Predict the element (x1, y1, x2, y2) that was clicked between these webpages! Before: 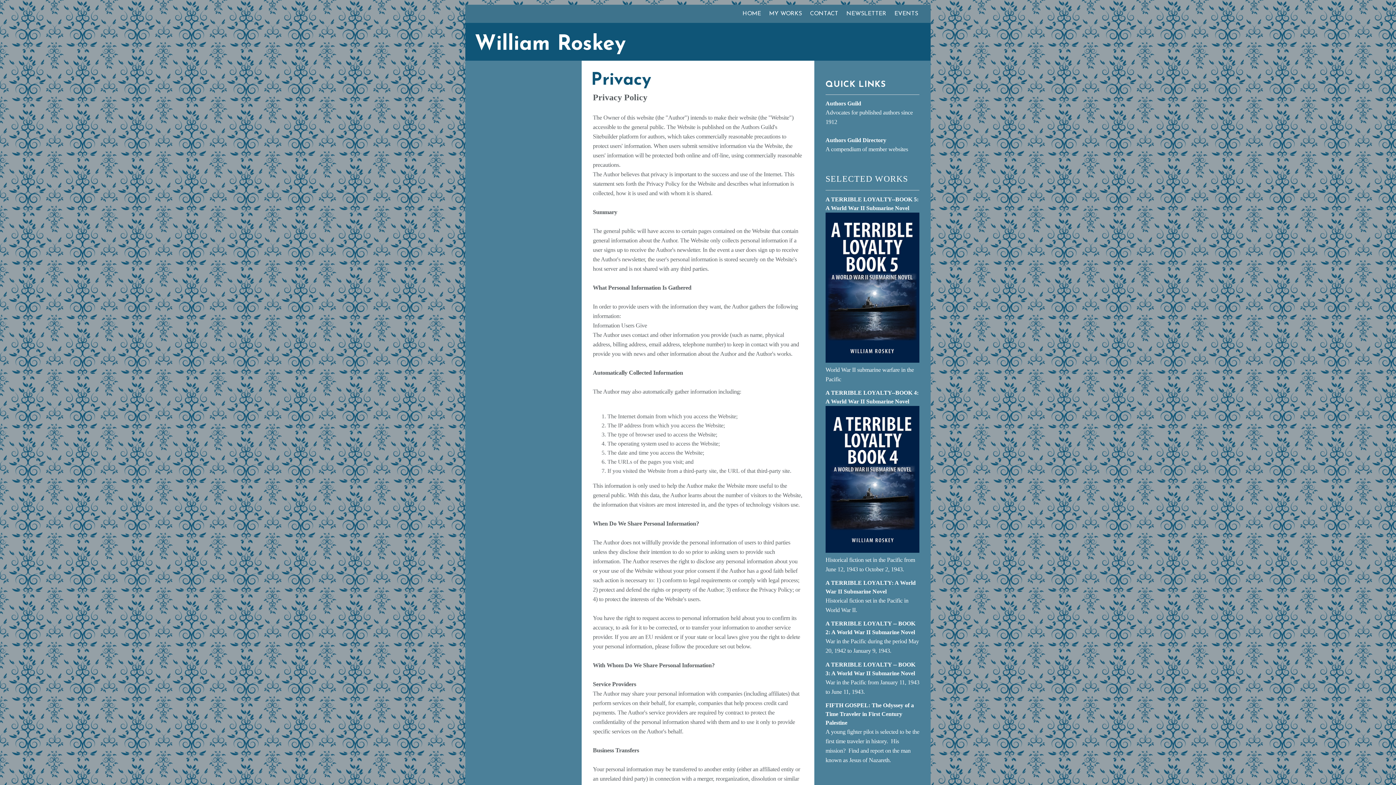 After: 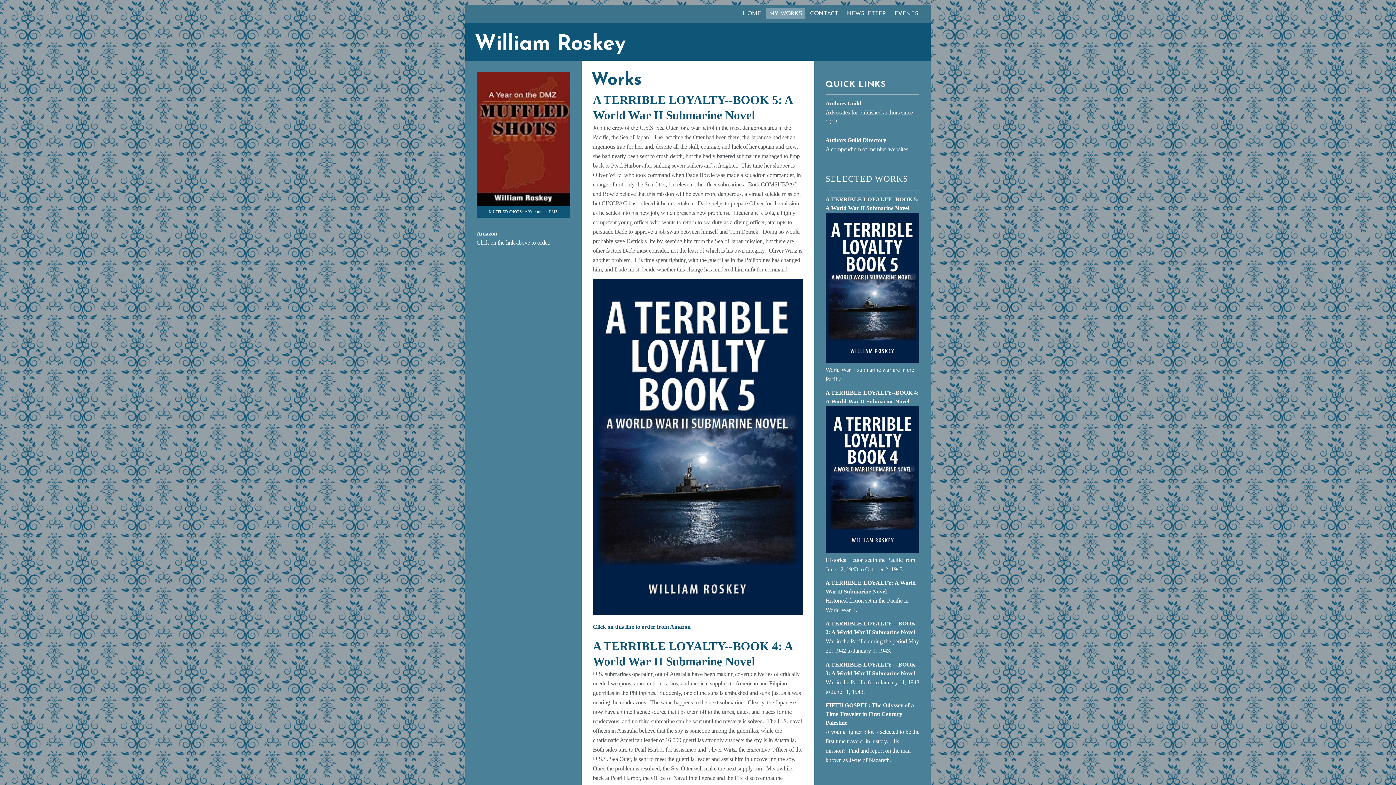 Action: label: MY WORKS bbox: (766, 7, 805, 19)